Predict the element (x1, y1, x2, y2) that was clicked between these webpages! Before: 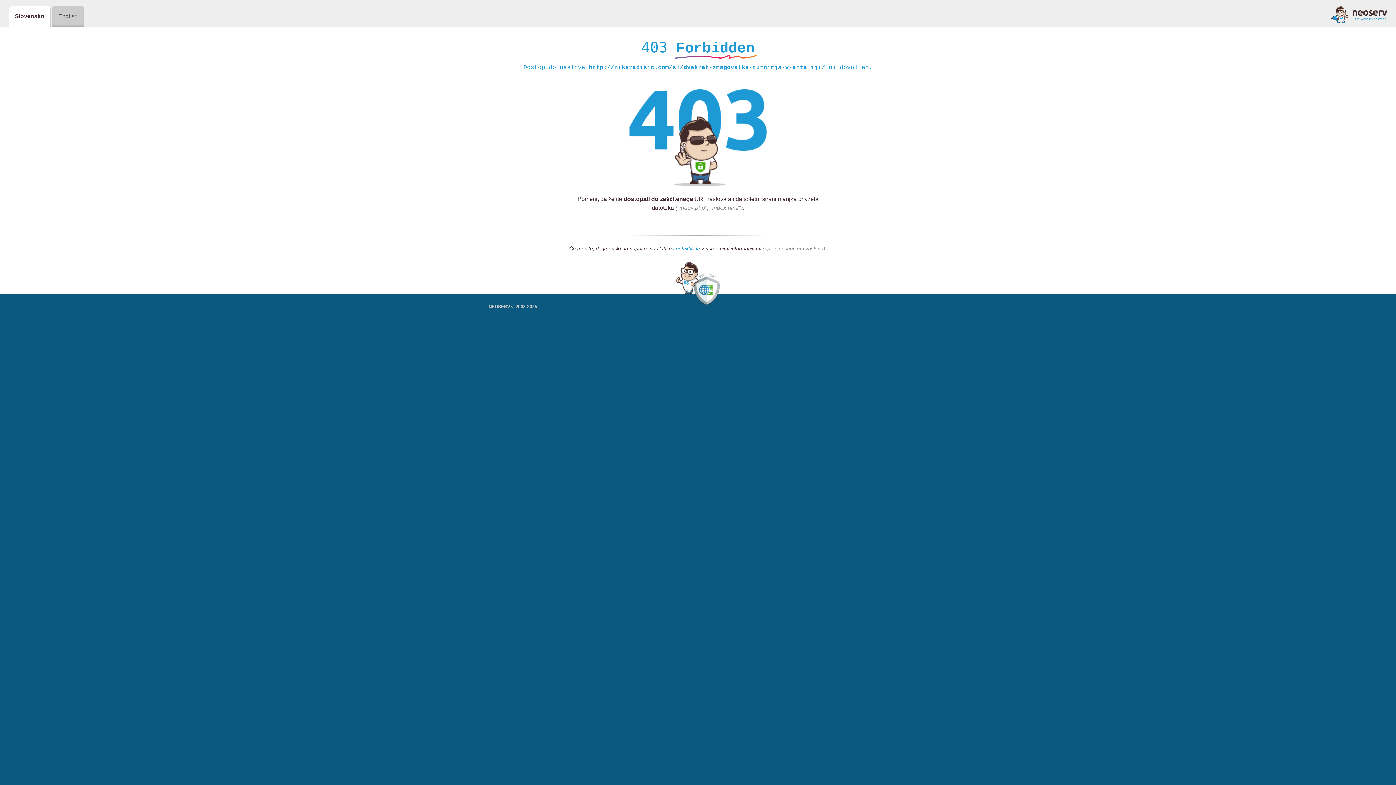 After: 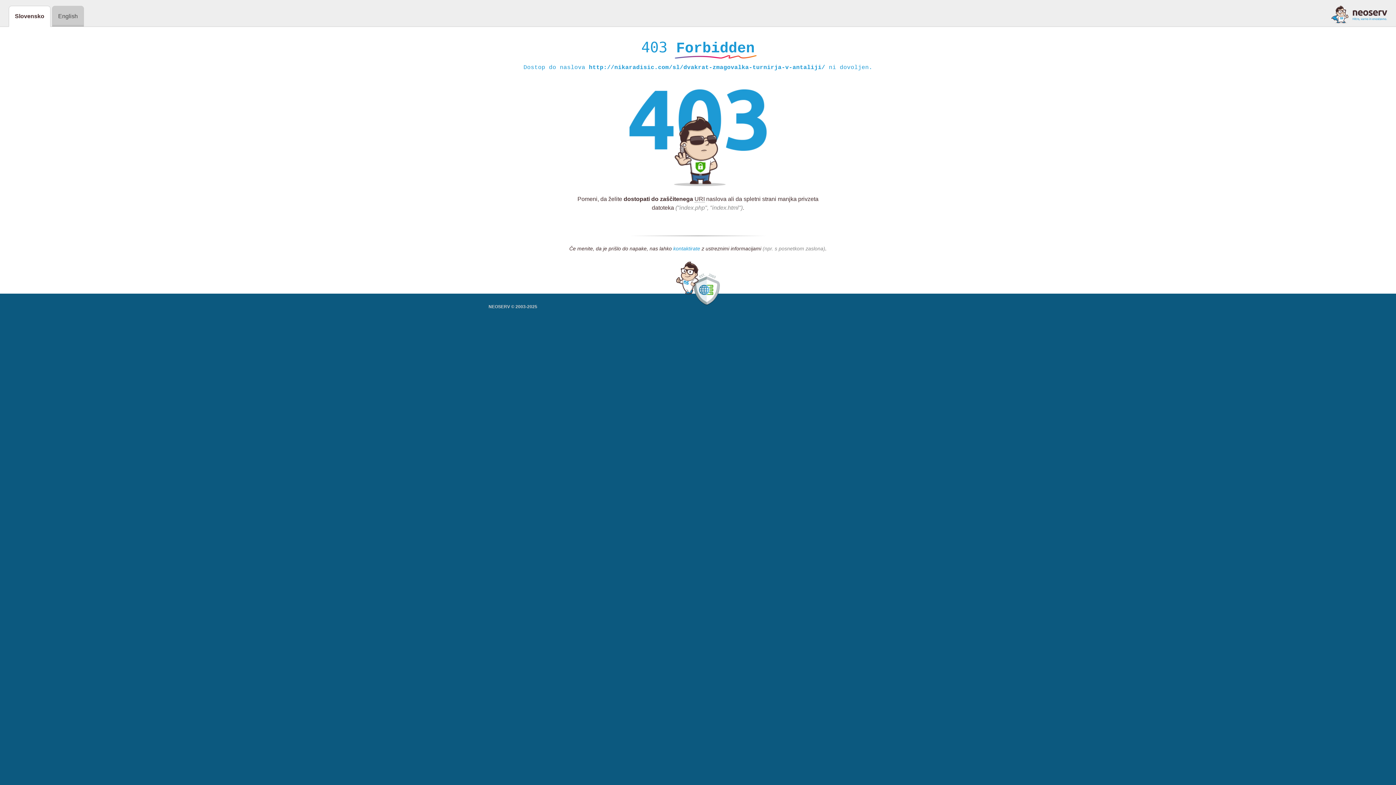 Action: bbox: (673, 245, 700, 252) label: kontaktirate